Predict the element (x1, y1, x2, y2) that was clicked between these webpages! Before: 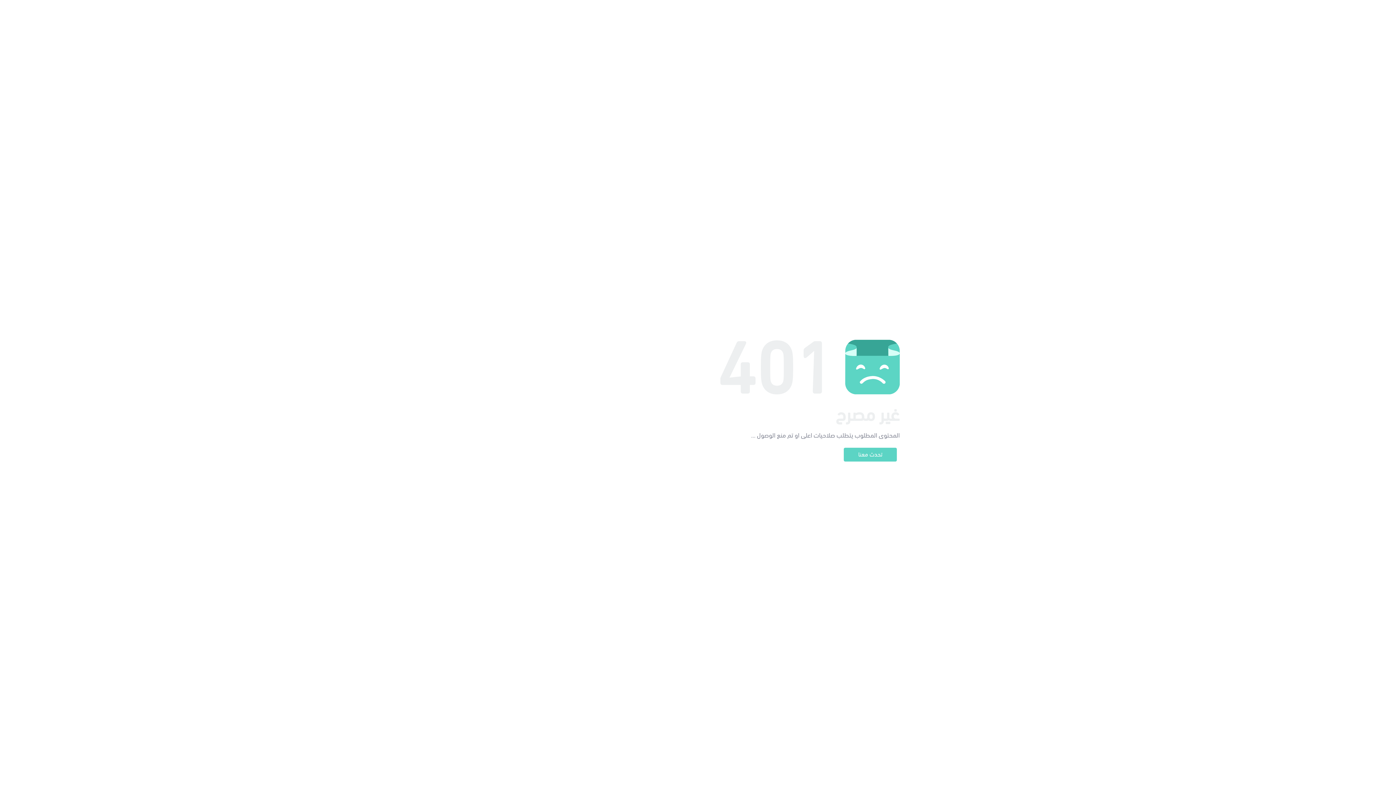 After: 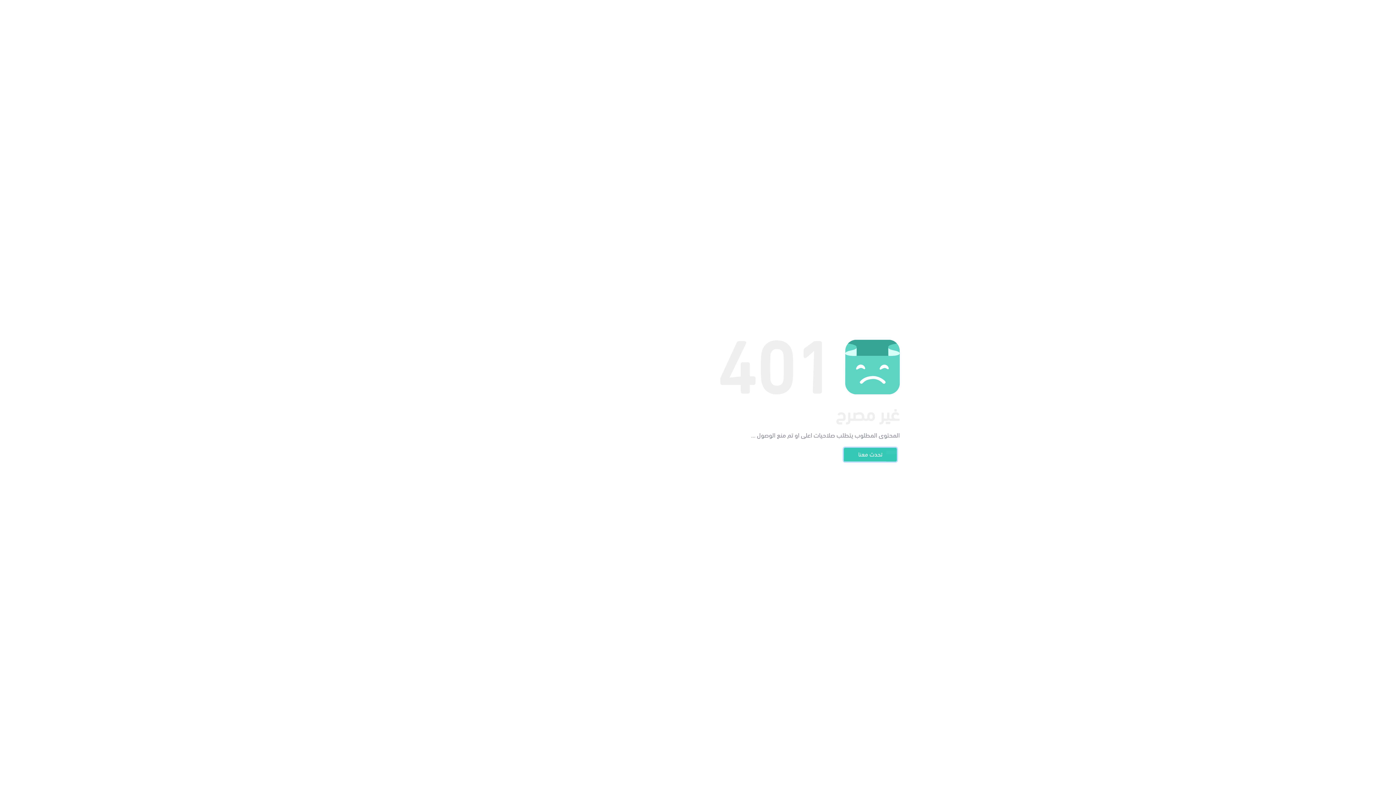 Action: label: تحدث معنا bbox: (844, 448, 897, 461)